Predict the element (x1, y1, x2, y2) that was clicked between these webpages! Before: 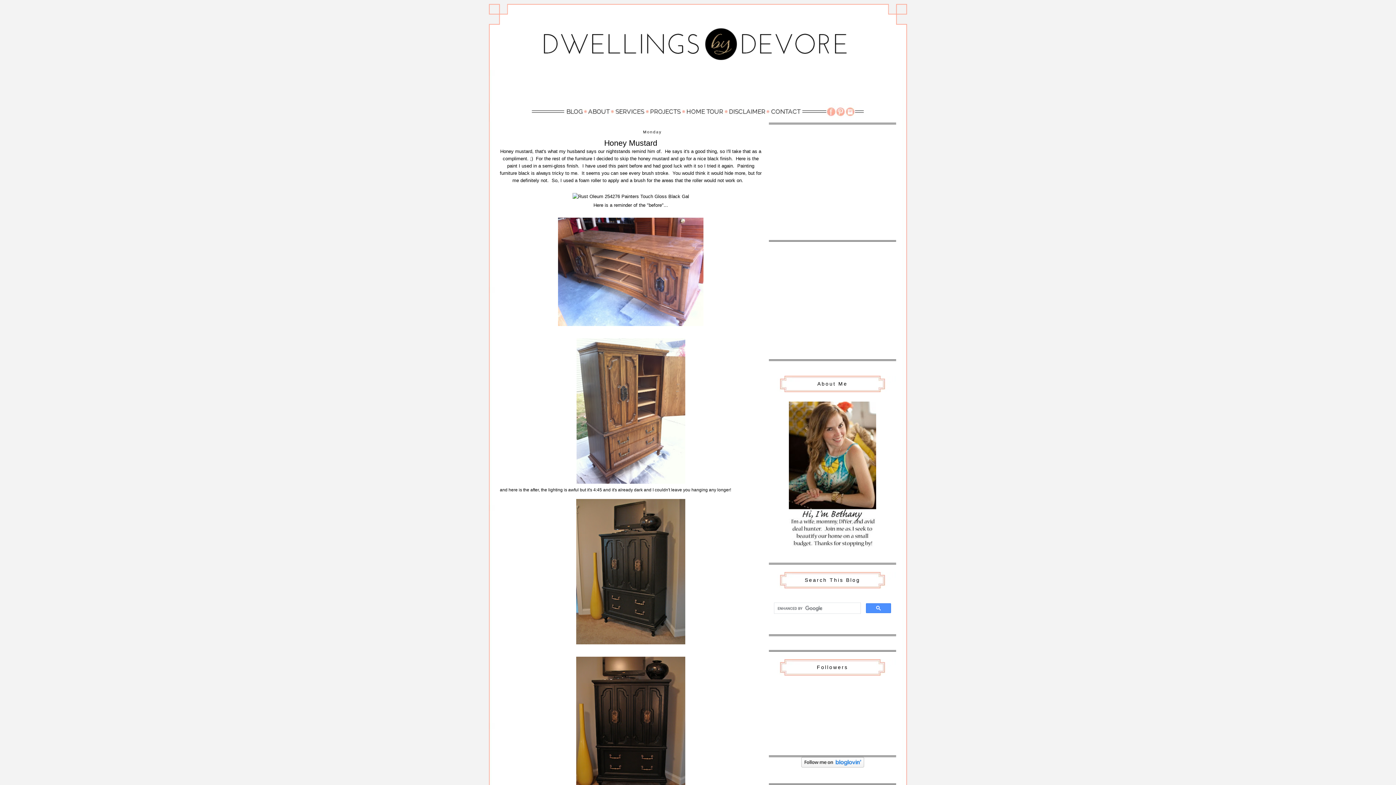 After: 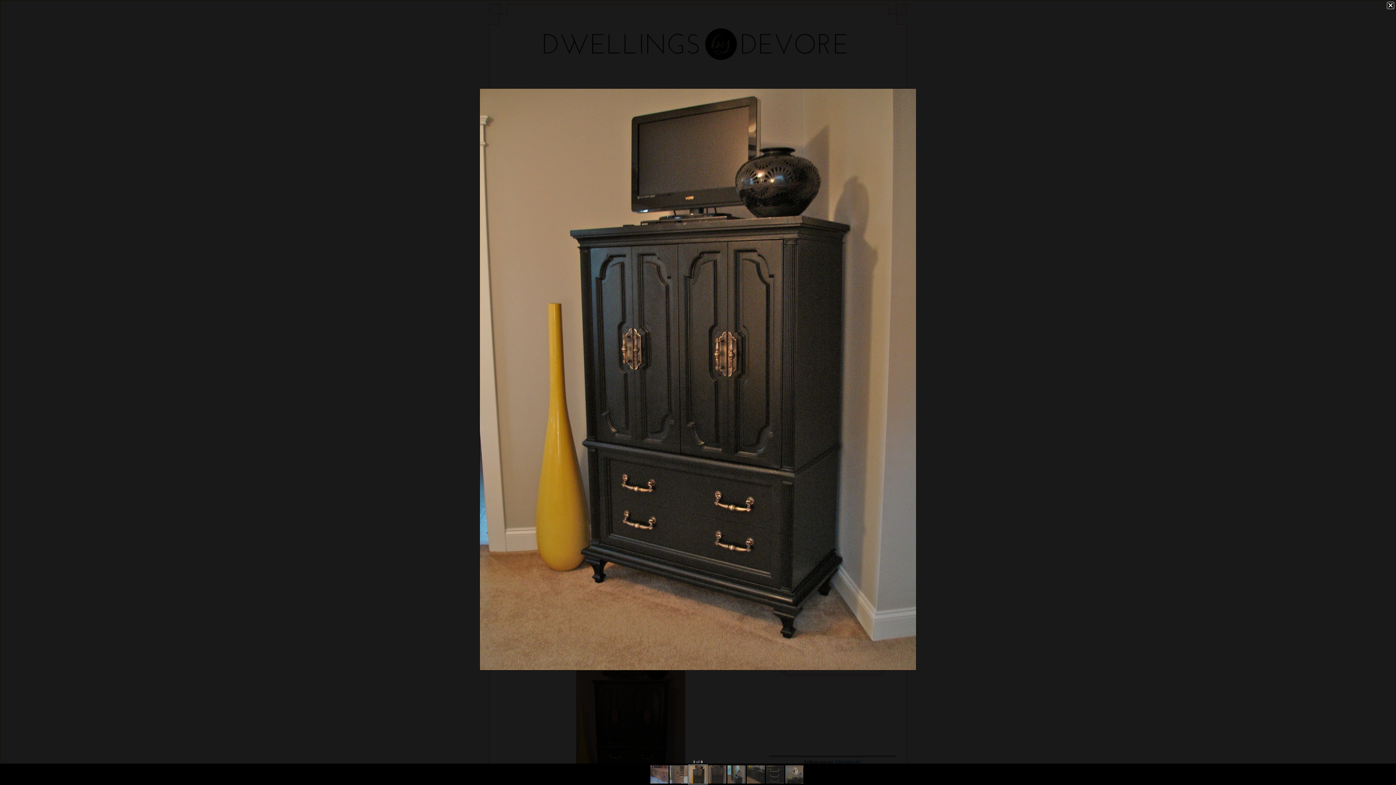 Action: bbox: (574, 641, 686, 647)